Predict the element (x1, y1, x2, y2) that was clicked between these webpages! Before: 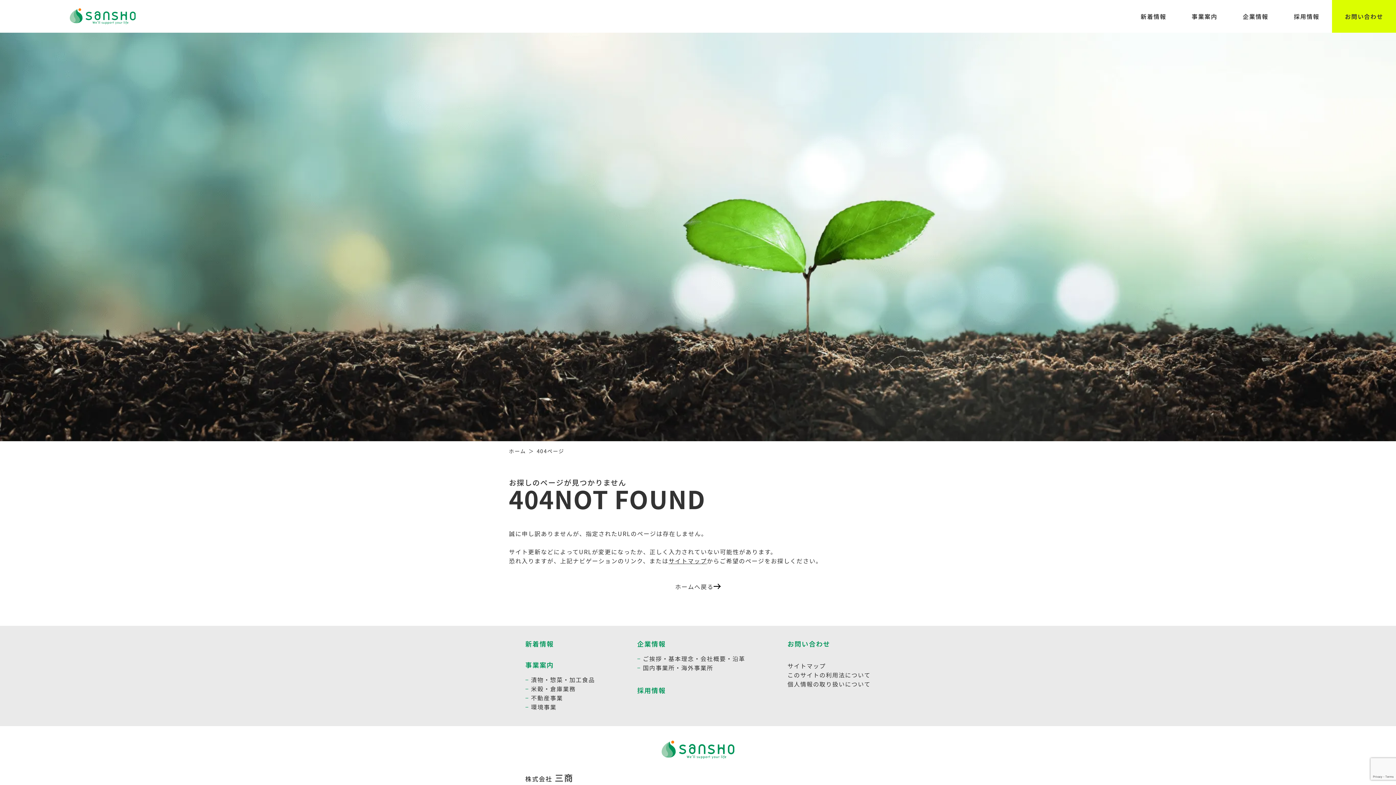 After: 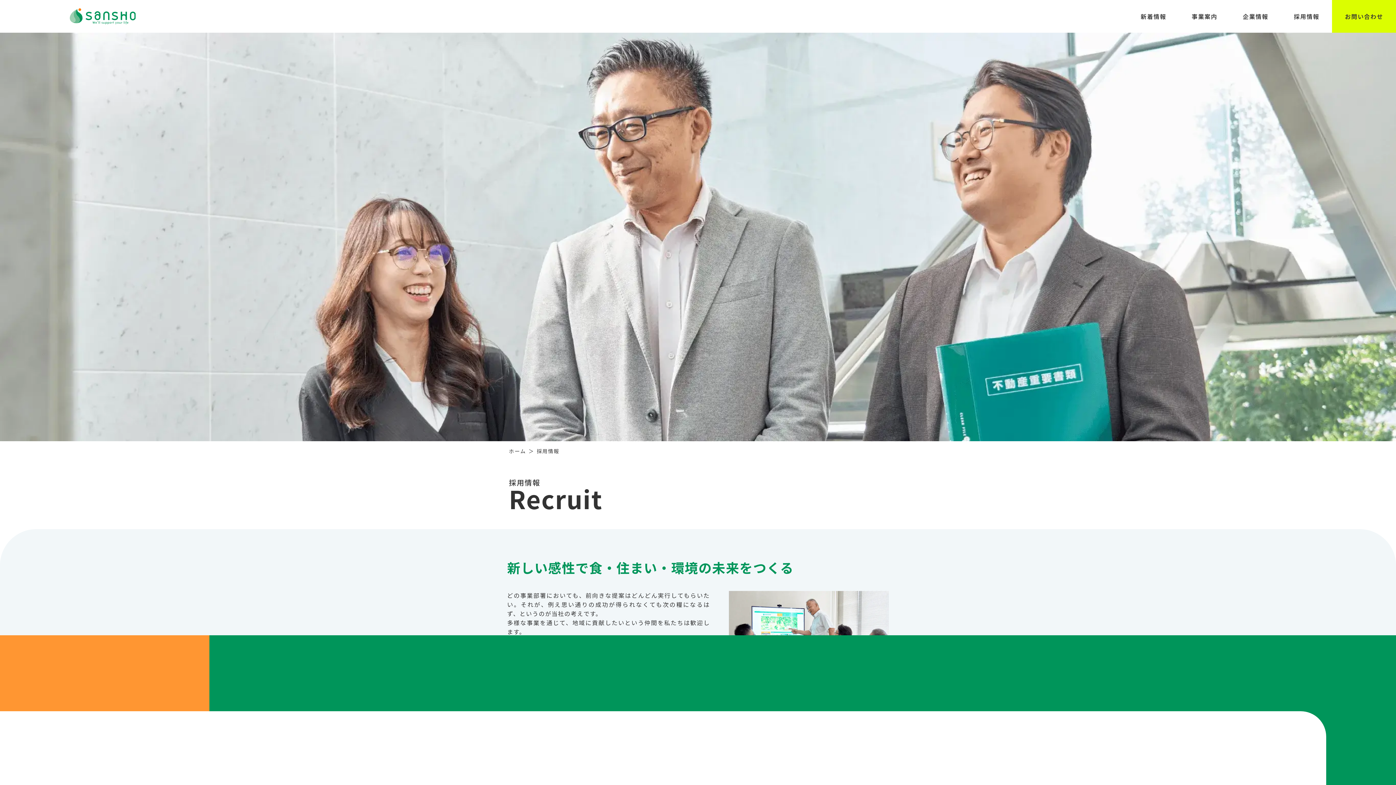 Action: label: 採用情報 bbox: (637, 685, 665, 695)